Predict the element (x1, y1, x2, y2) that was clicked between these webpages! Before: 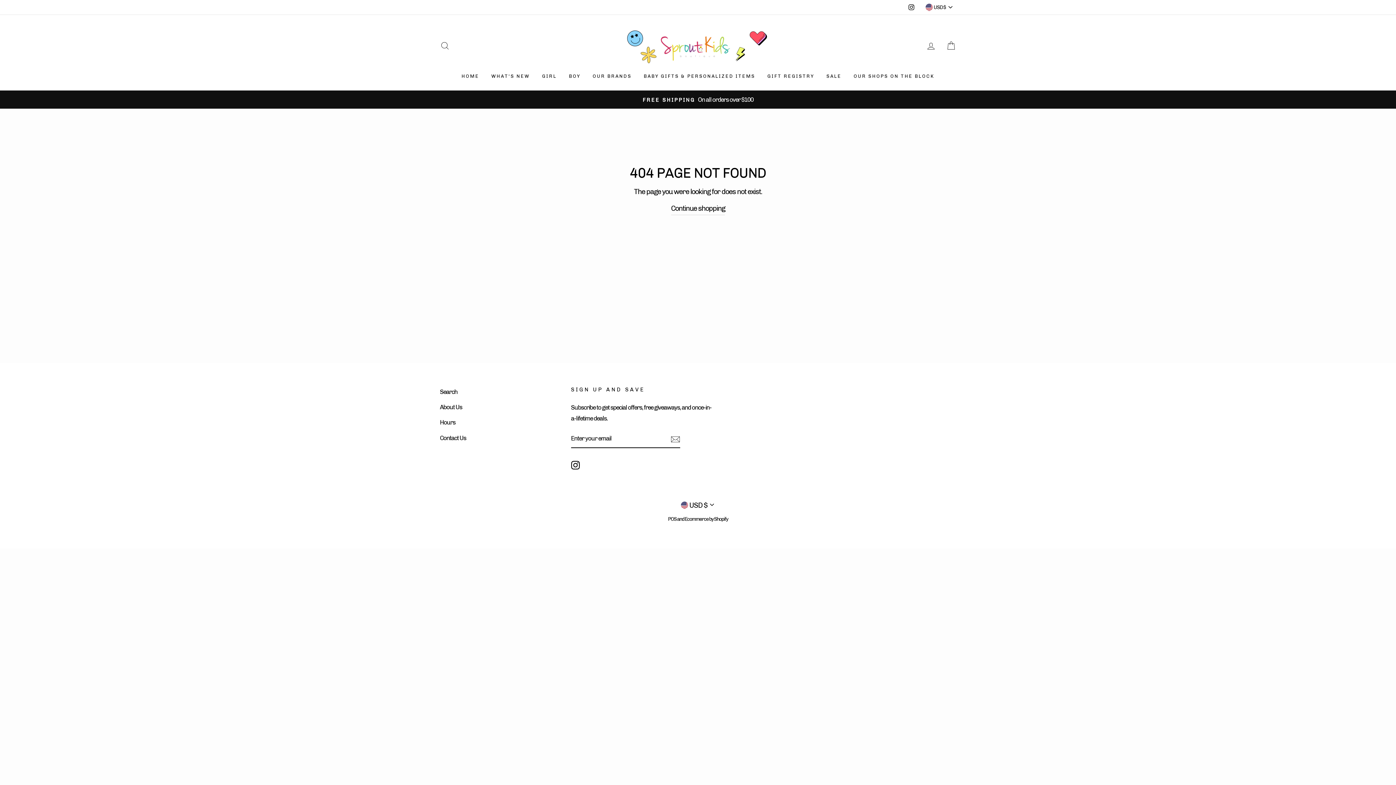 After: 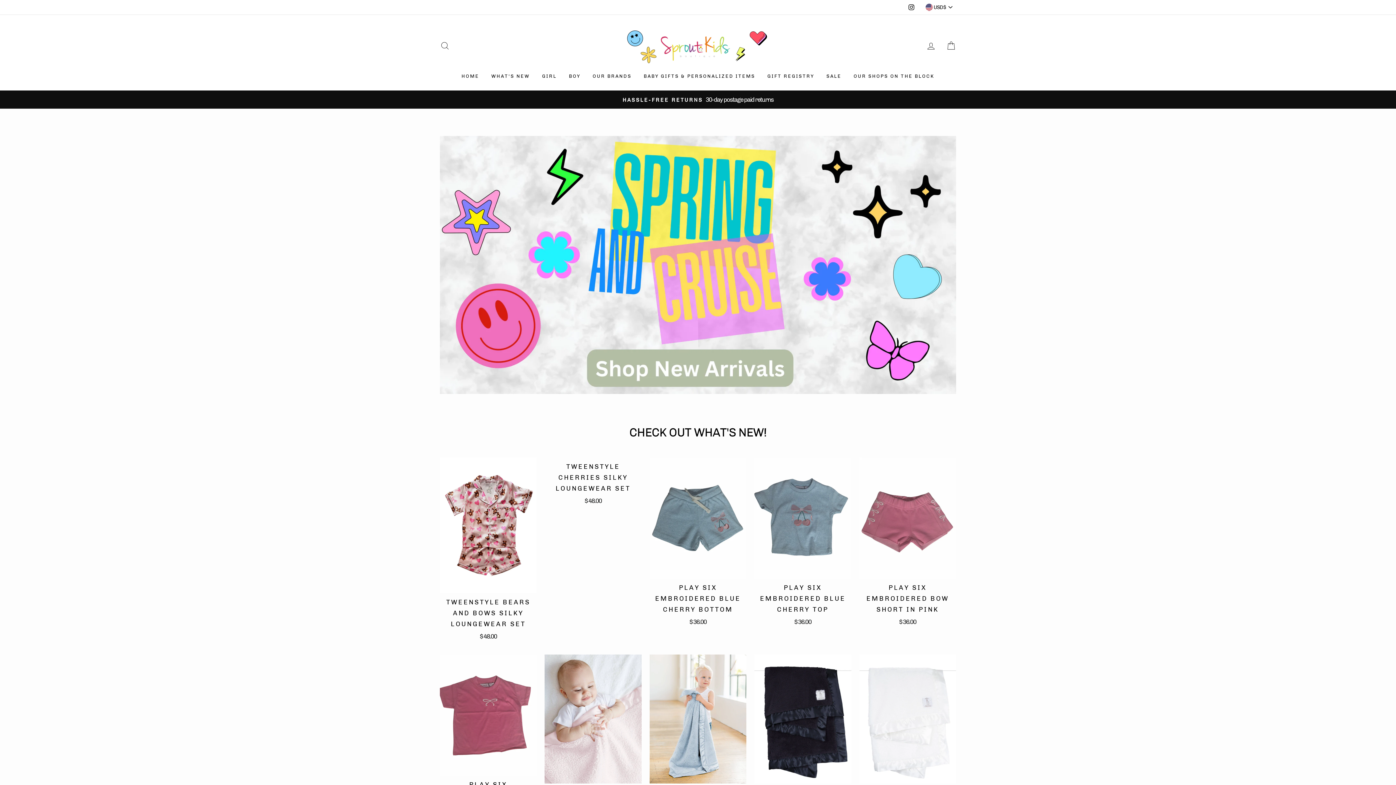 Action: label: OUR BRANDS bbox: (587, 69, 637, 83)